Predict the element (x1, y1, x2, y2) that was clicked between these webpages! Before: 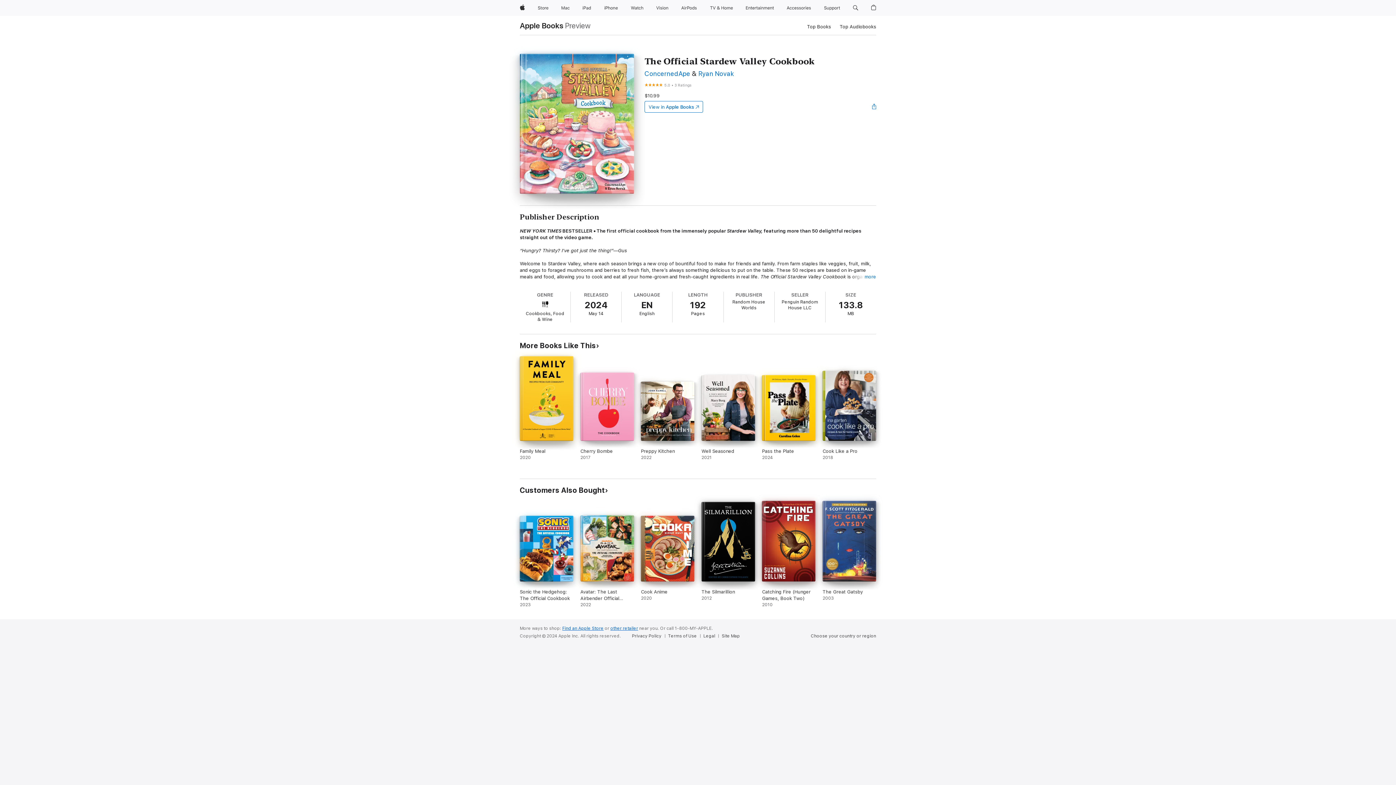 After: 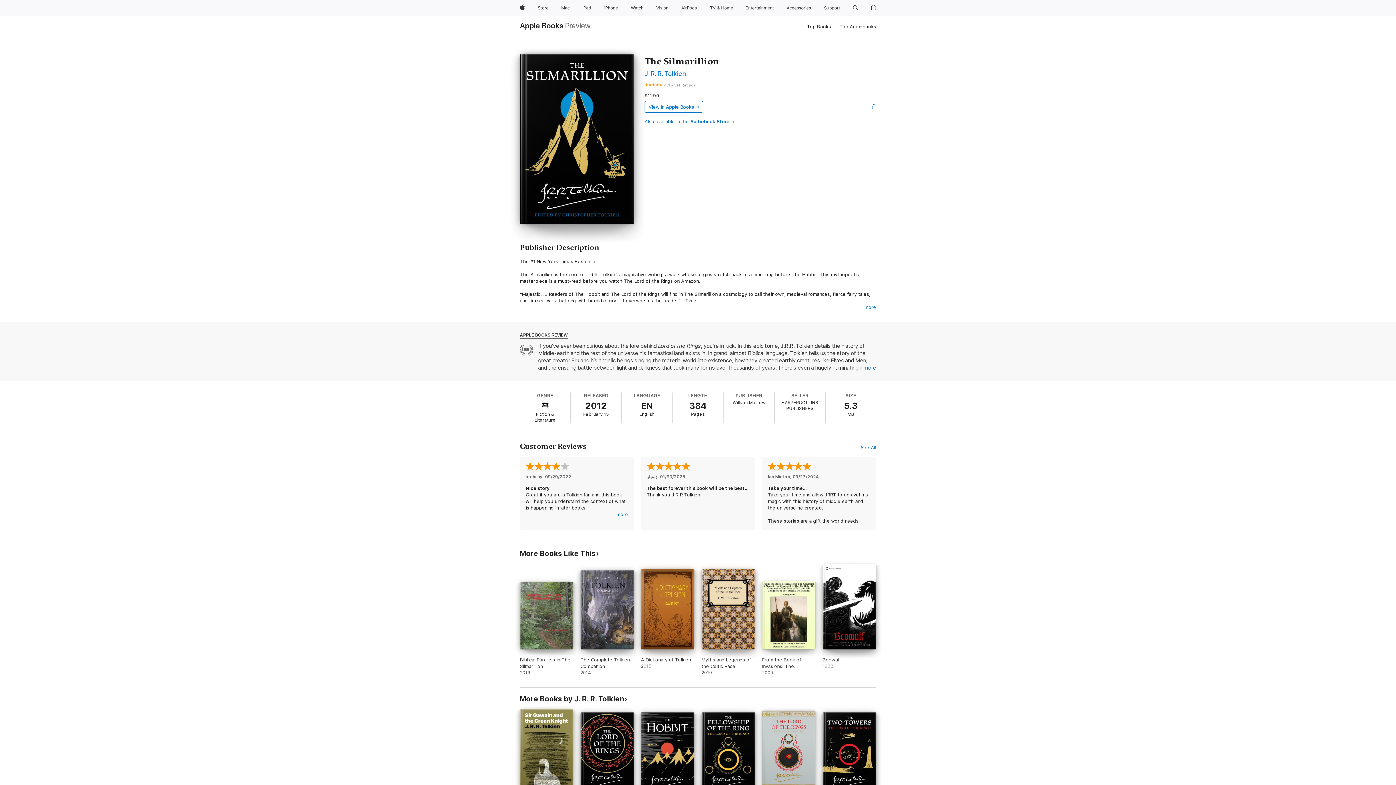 Action: label: The Silmarillion. 2012. bbox: (701, 502, 755, 608)